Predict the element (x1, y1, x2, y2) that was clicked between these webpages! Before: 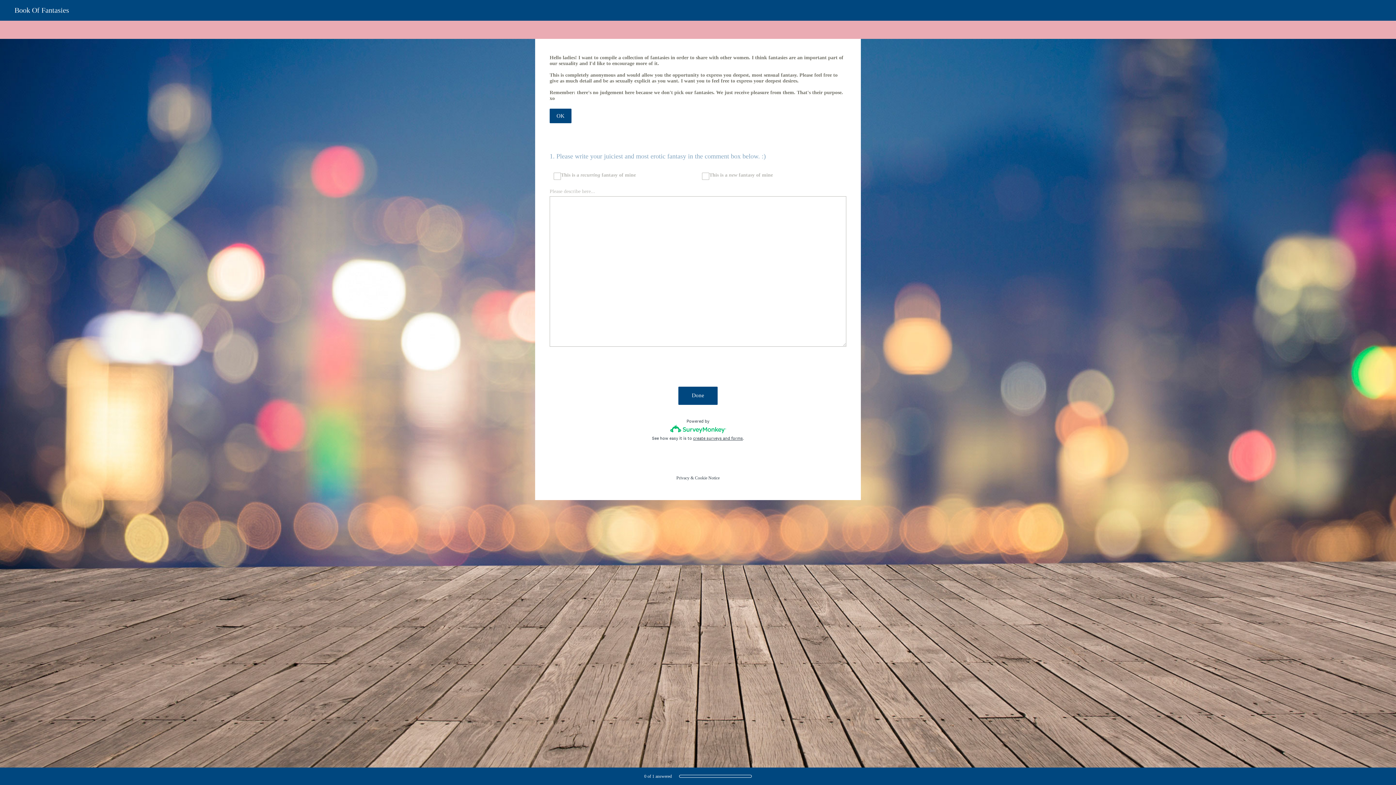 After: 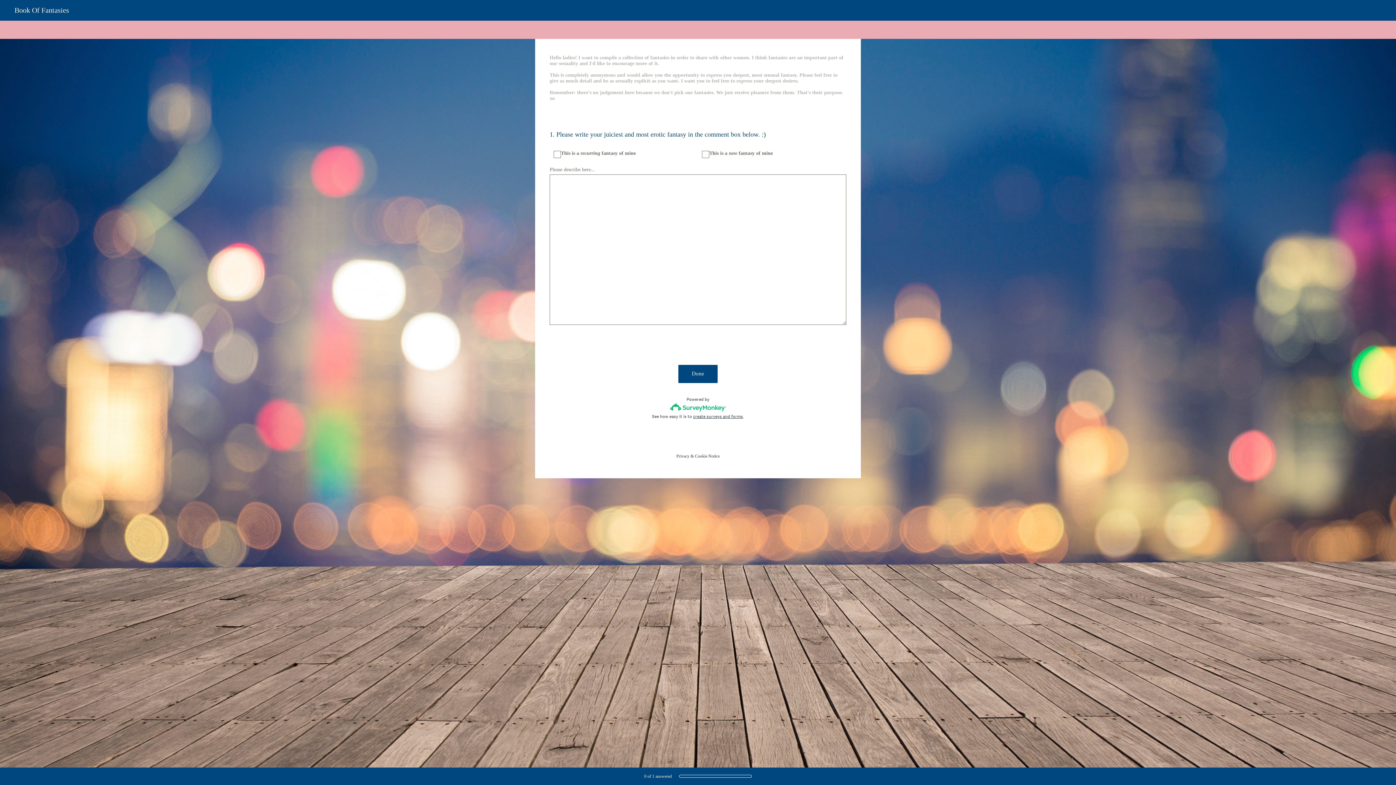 Action: label: OK bbox: (549, 108, 571, 123)